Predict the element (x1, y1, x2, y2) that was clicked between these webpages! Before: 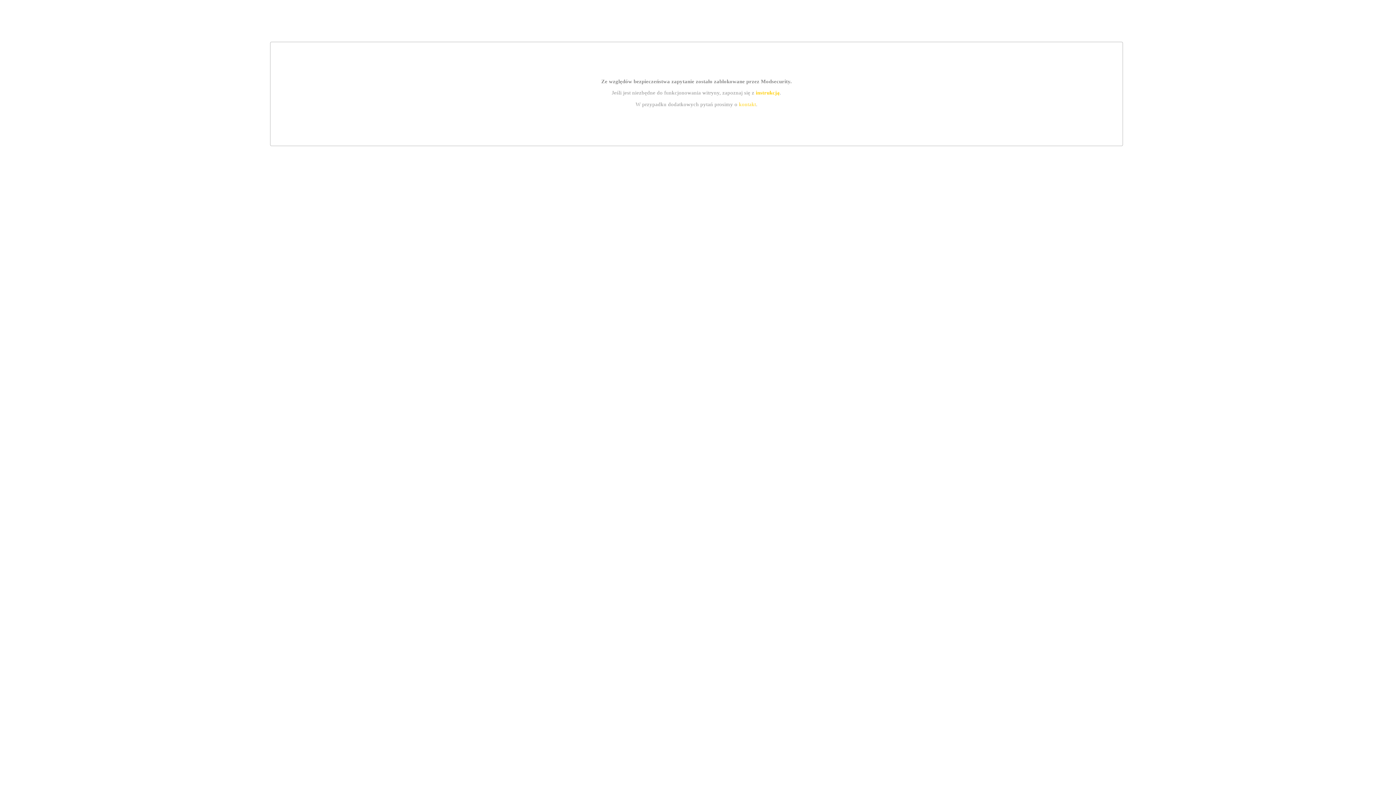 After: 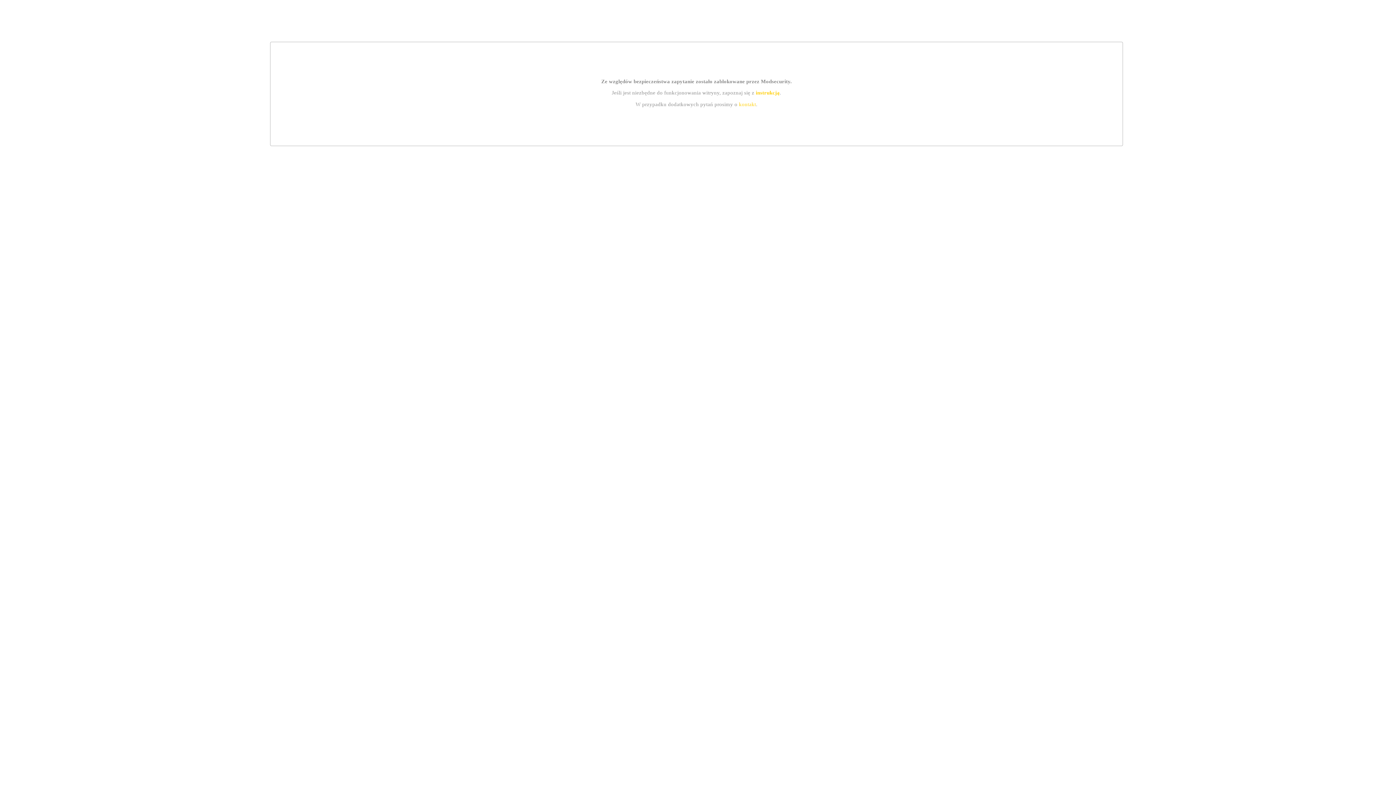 Action: bbox: (739, 101, 756, 107) label: kontakt